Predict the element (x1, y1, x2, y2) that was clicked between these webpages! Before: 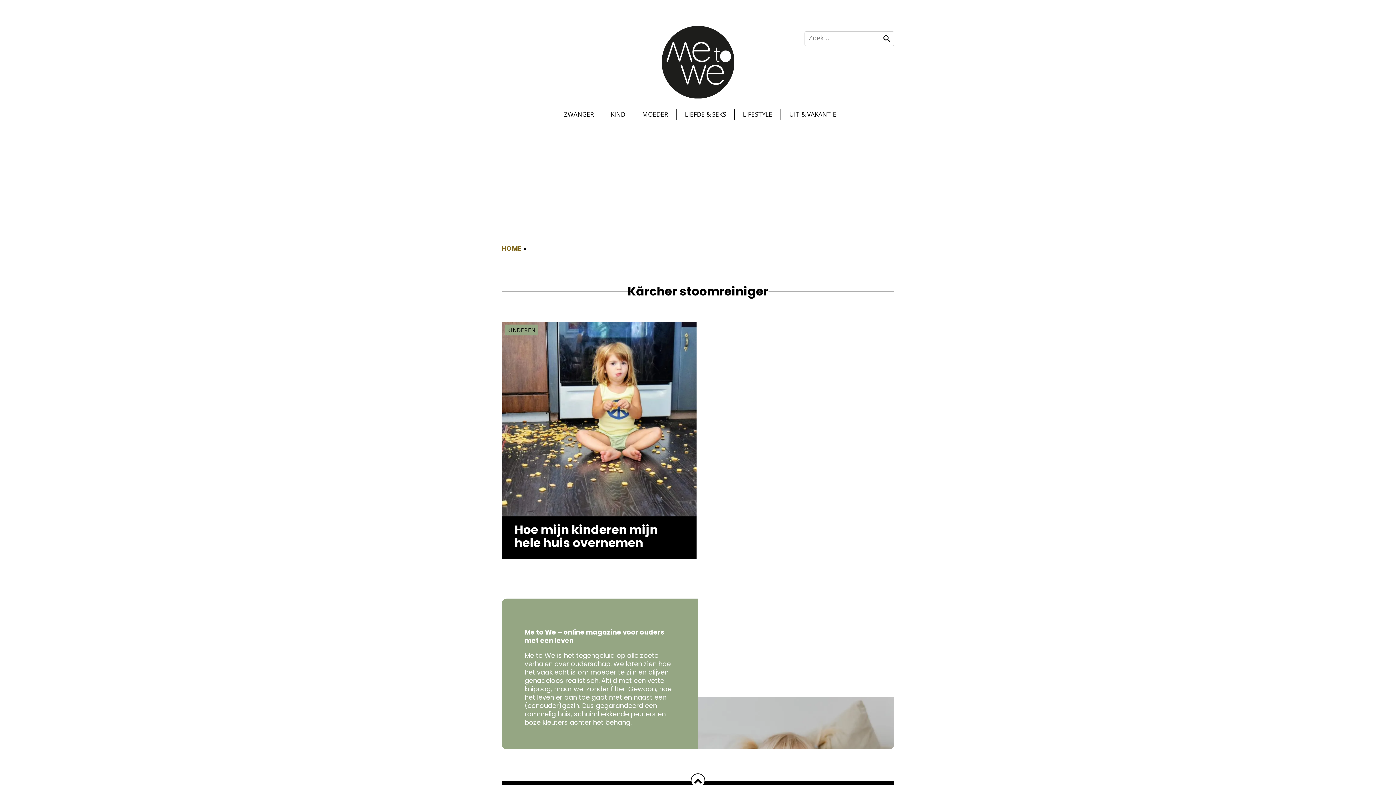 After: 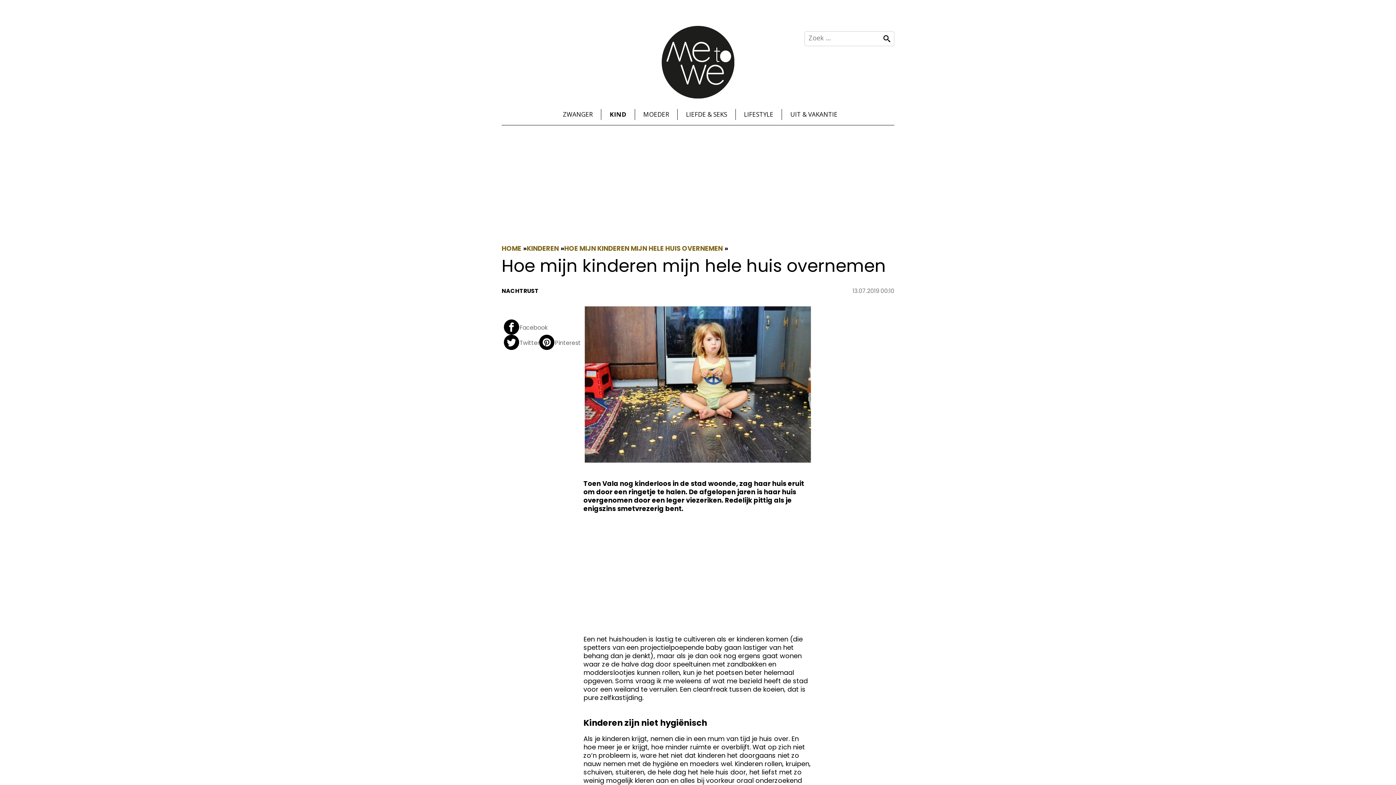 Action: bbox: (508, 523, 689, 555) label: Hoe mijn kinderen mijn hele huis overnemen